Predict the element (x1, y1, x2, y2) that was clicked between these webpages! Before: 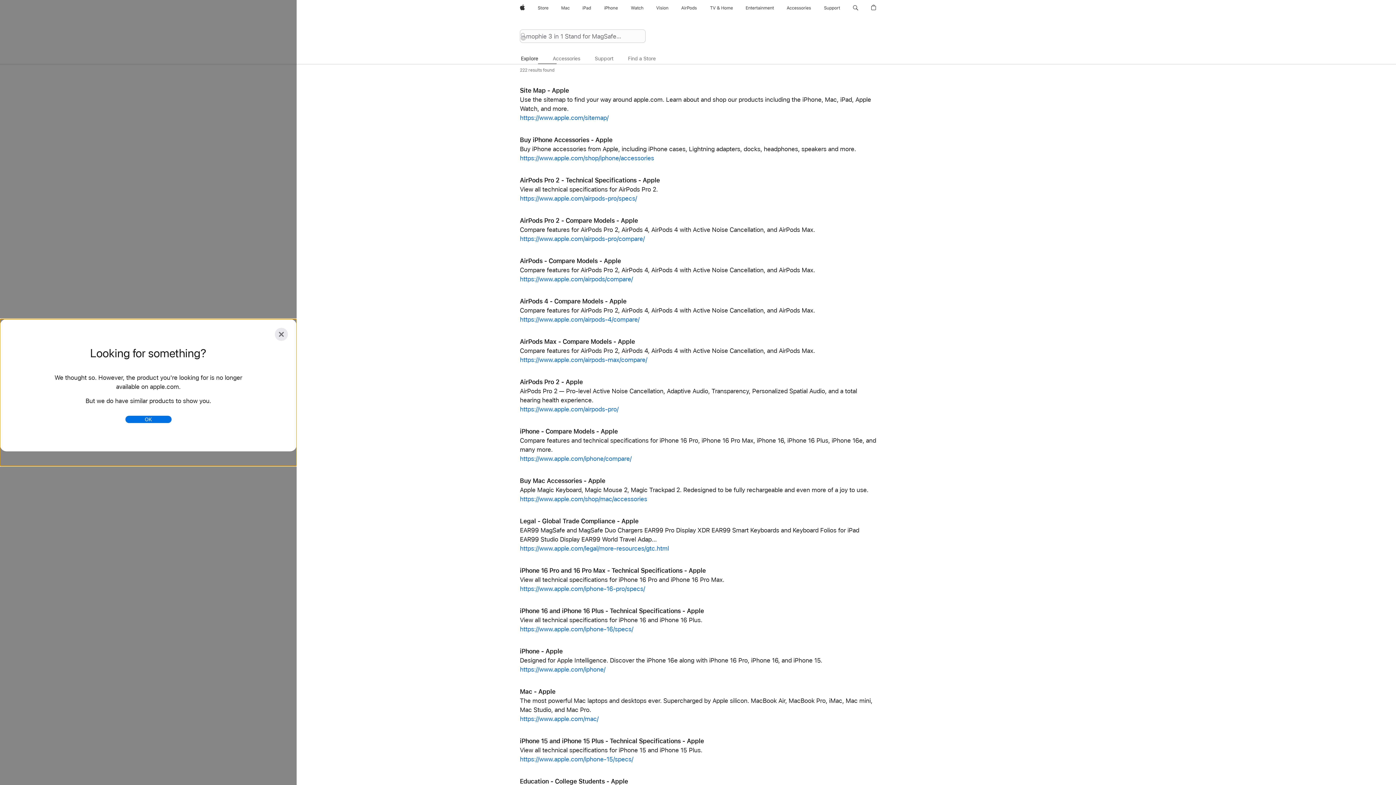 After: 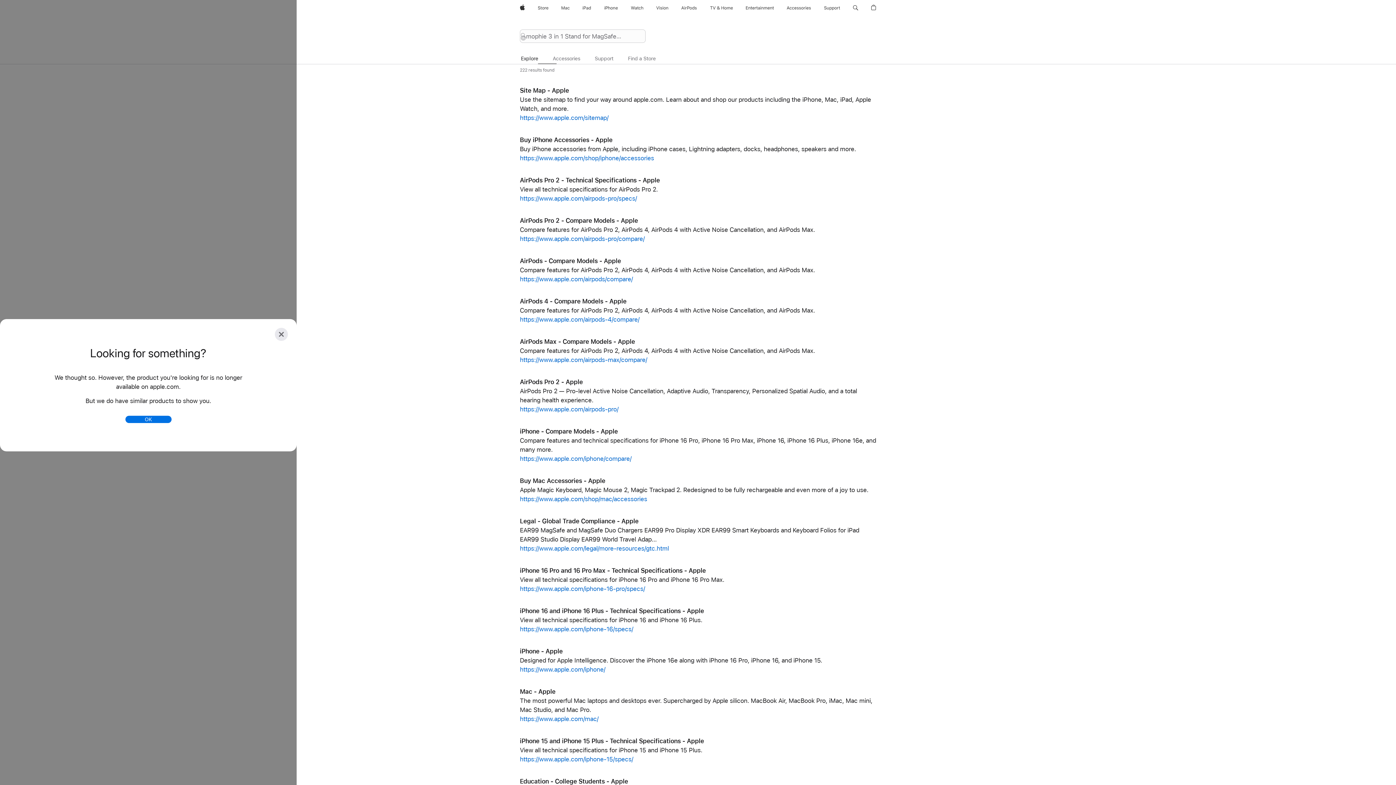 Action: label: AirPods bbox: (678, 0, 699, 16)